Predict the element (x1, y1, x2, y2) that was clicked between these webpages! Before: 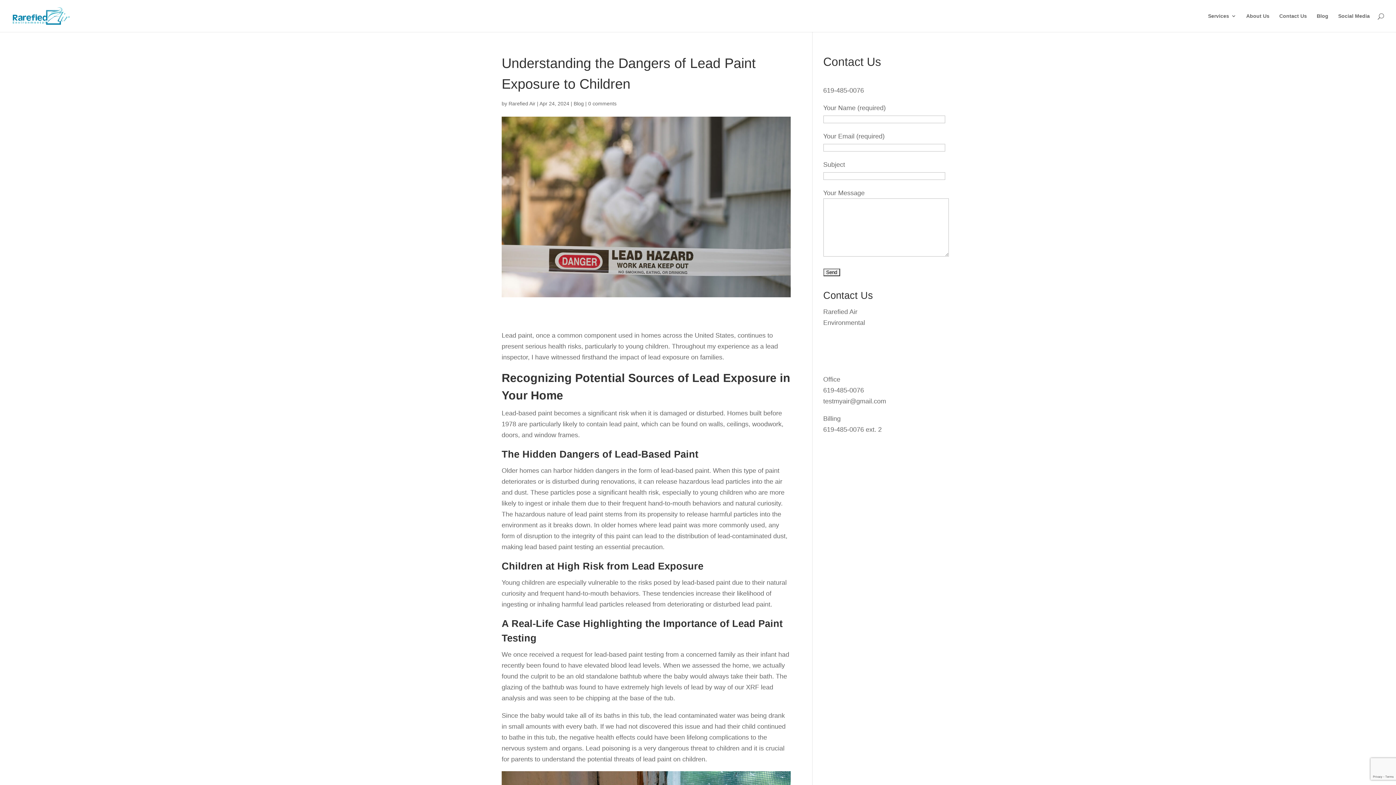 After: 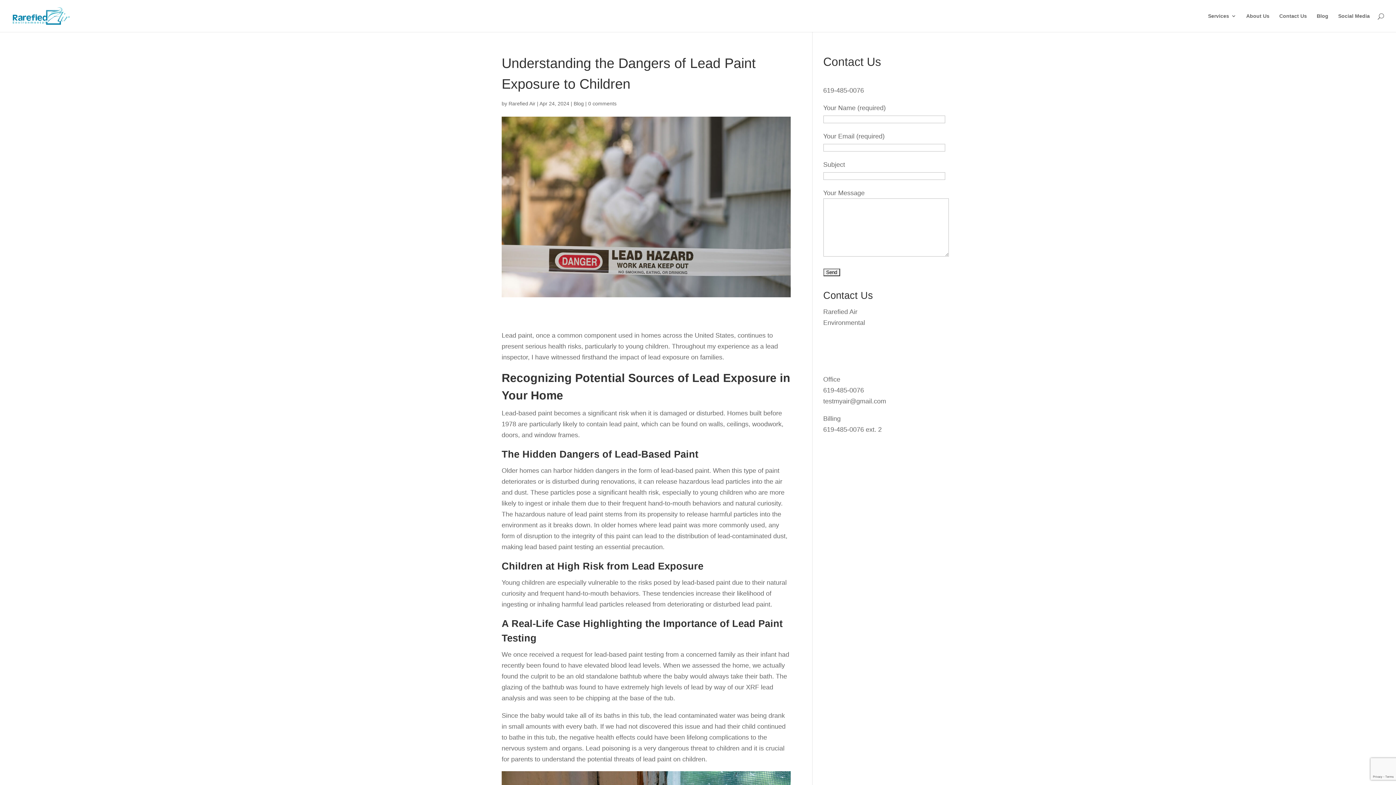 Action: bbox: (823, 386, 864, 394) label: 619-485-0076